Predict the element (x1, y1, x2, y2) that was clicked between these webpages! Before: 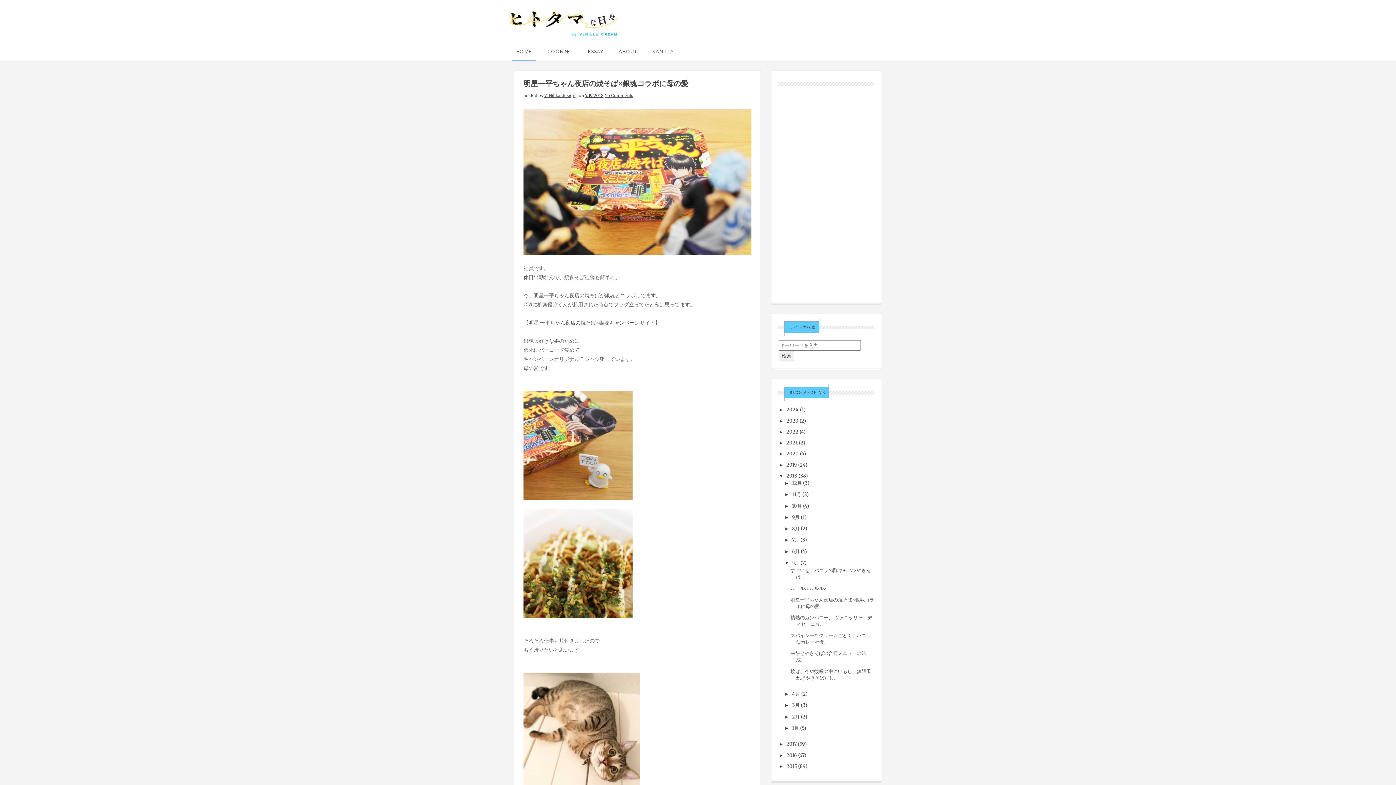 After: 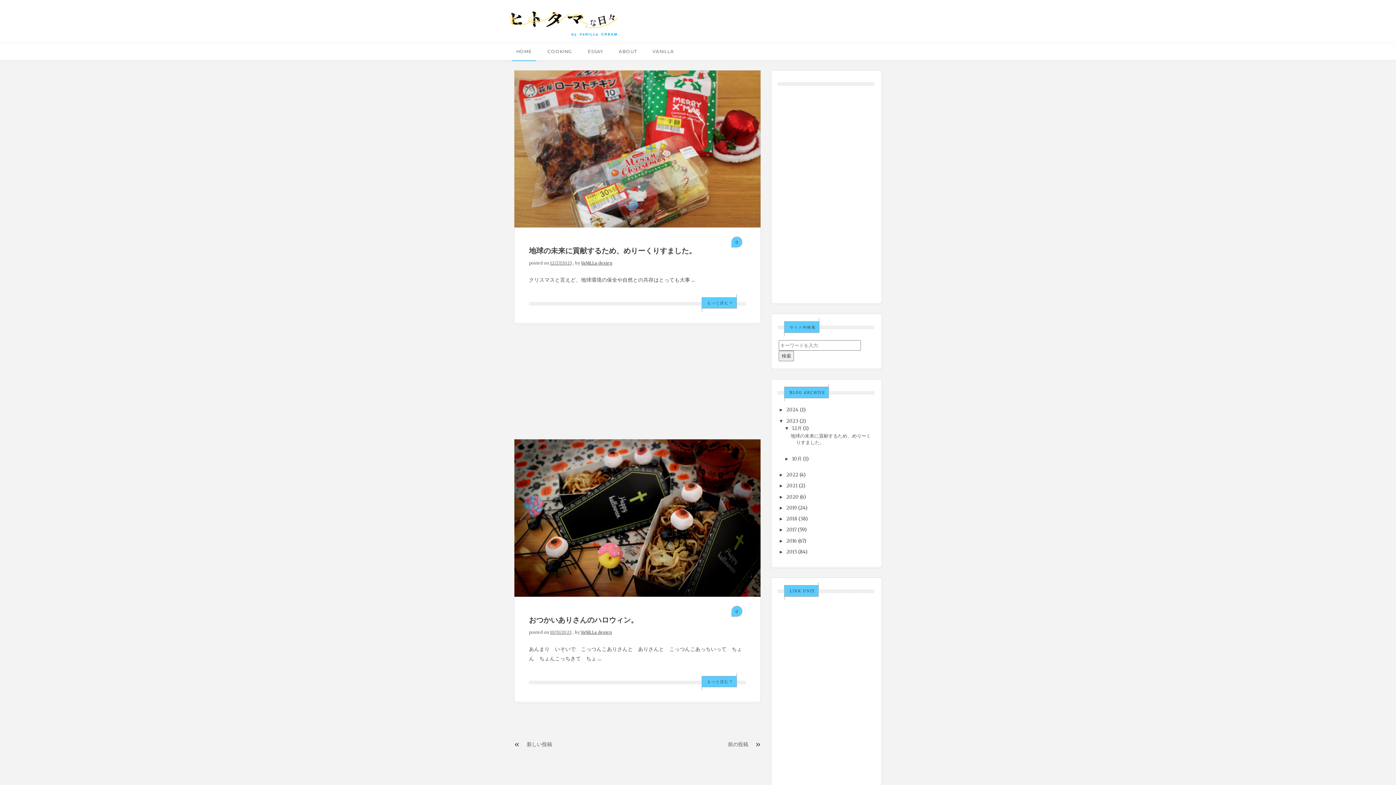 Action: label: 2023 bbox: (786, 418, 798, 424)